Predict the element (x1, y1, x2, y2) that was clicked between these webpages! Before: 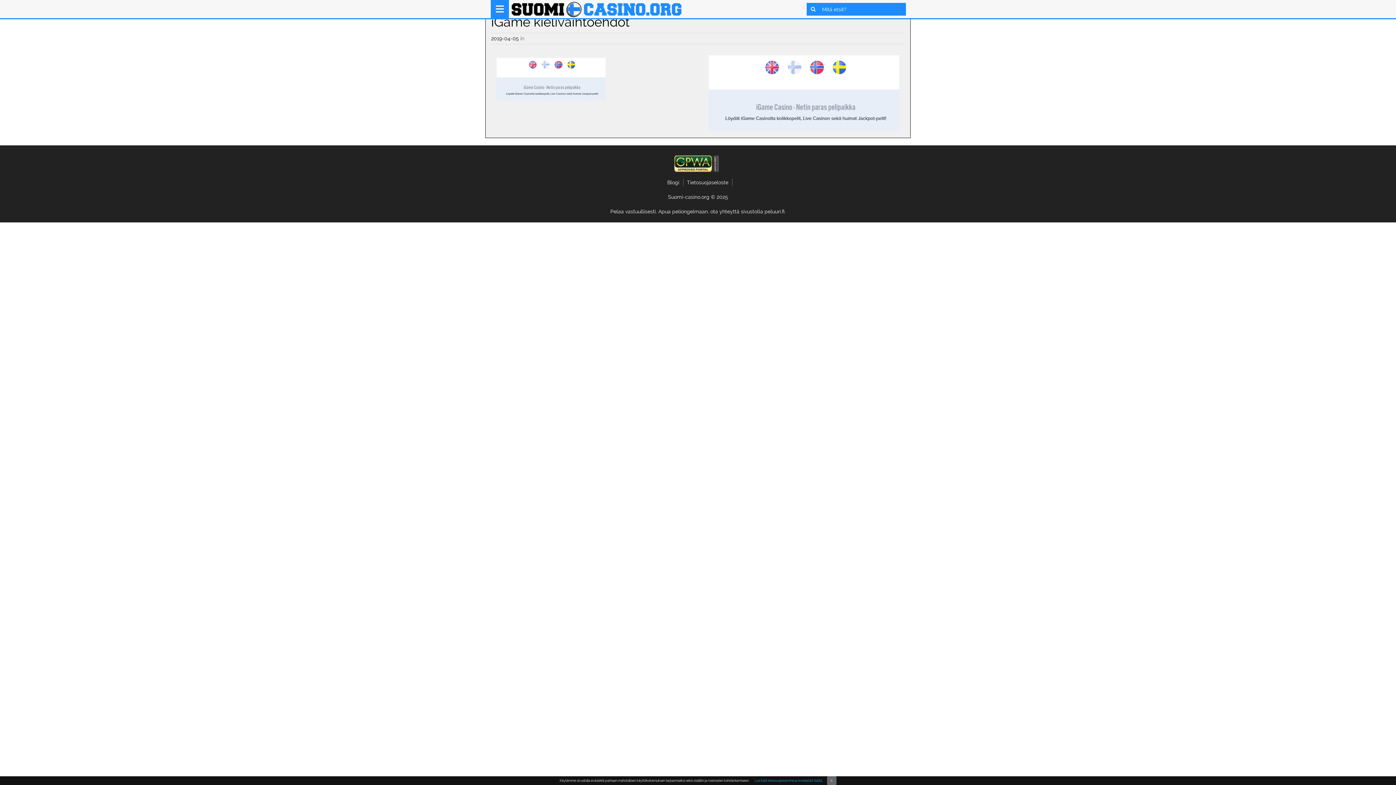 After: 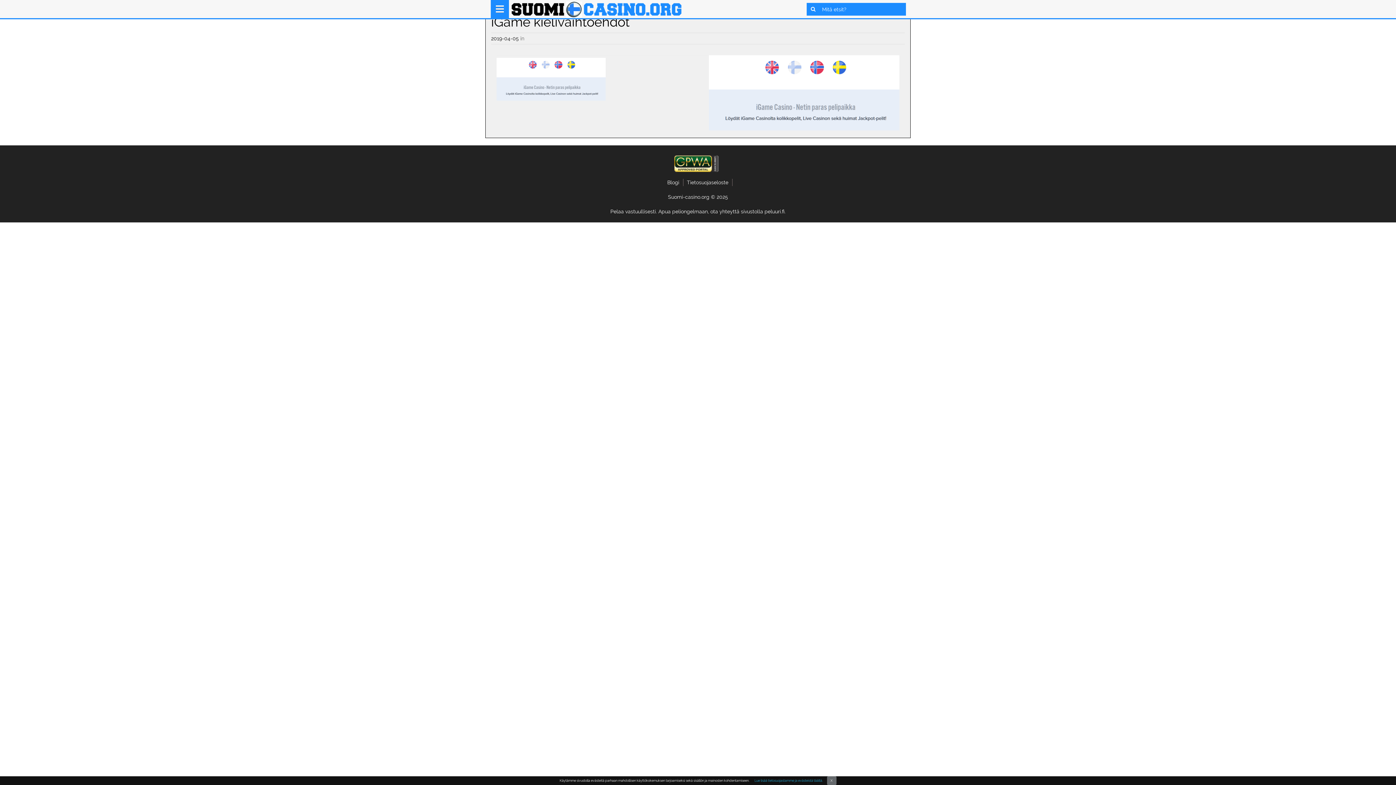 Action: label: Tietosuojaseloste bbox: (683, 179, 732, 185)